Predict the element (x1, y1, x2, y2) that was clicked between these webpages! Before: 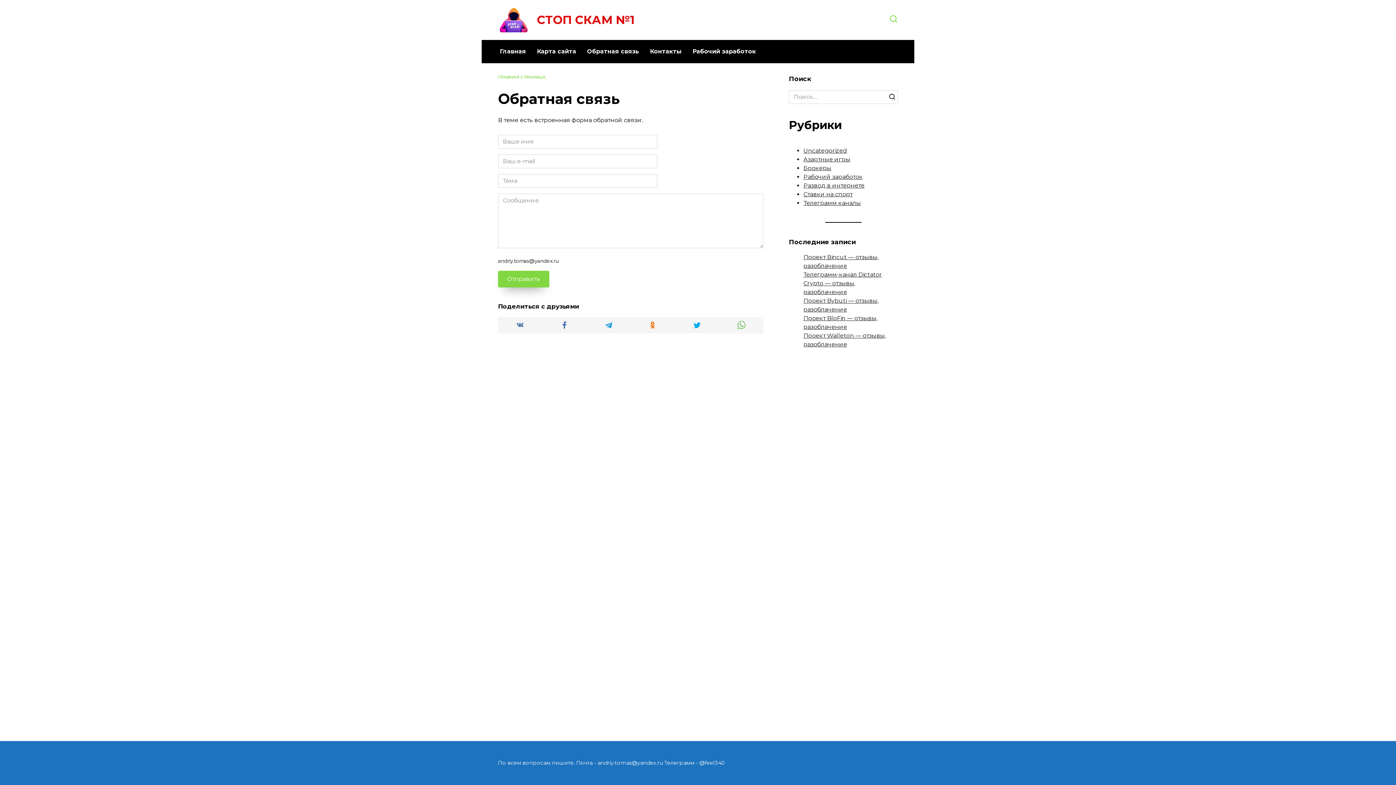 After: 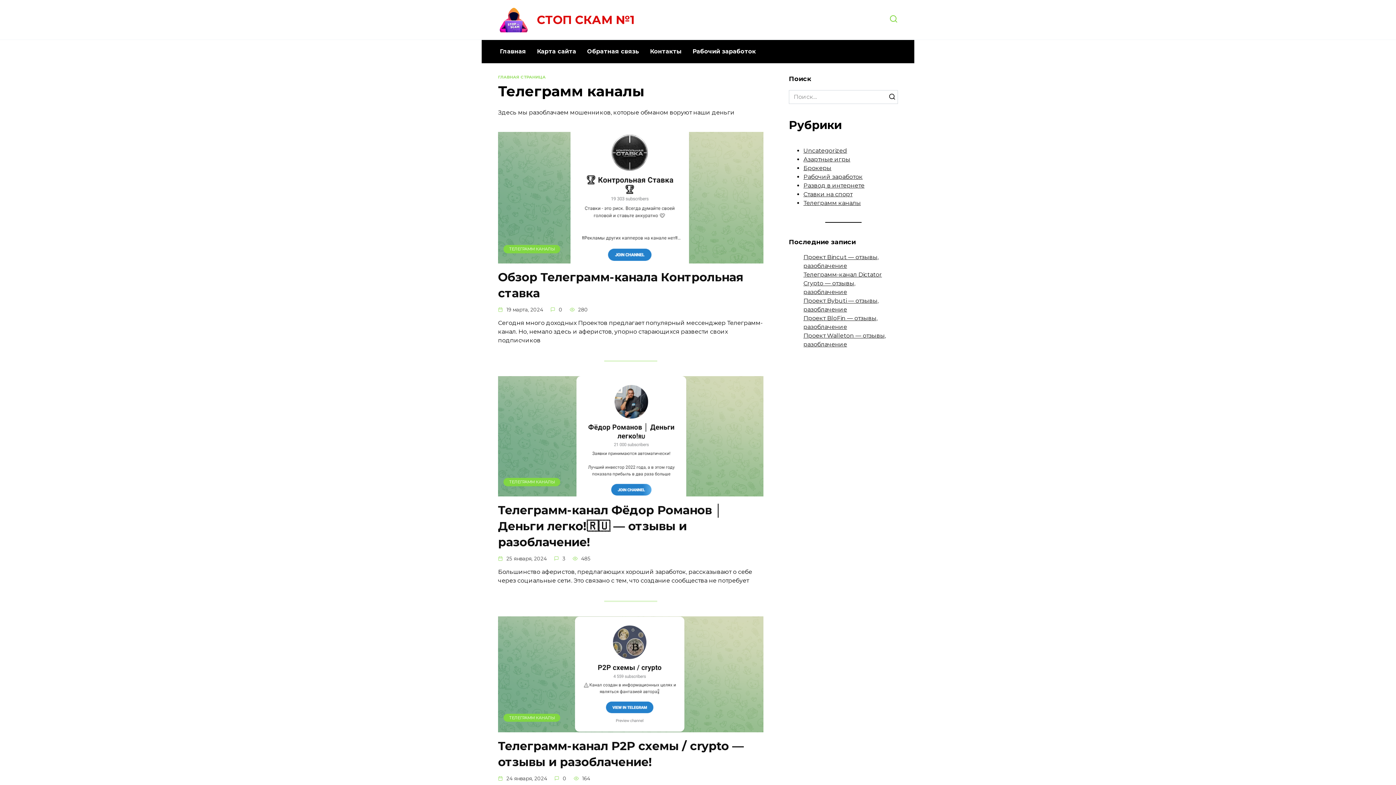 Action: bbox: (803, 199, 861, 206) label: Телеграмм каналы